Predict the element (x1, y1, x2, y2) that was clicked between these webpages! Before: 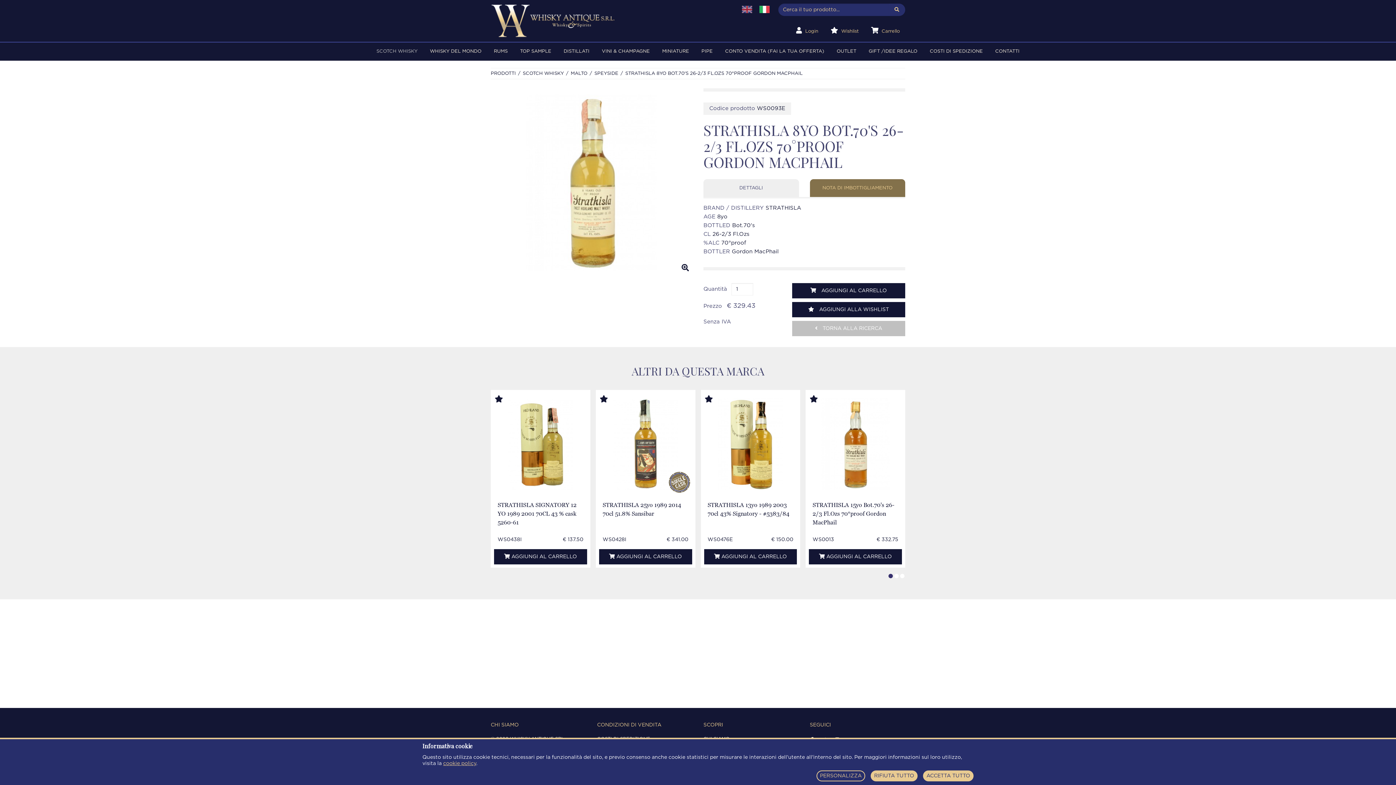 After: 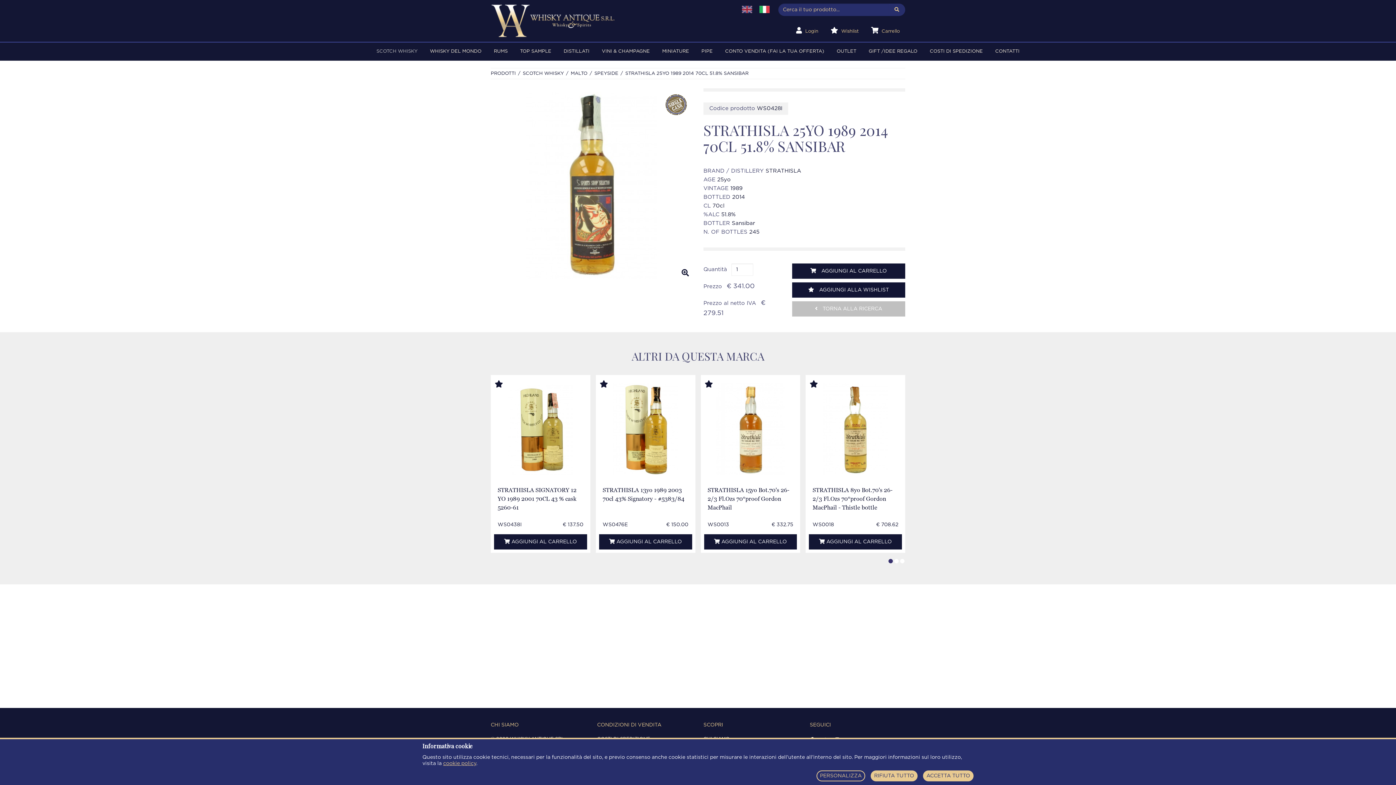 Action: bbox: (613, 398, 678, 490)